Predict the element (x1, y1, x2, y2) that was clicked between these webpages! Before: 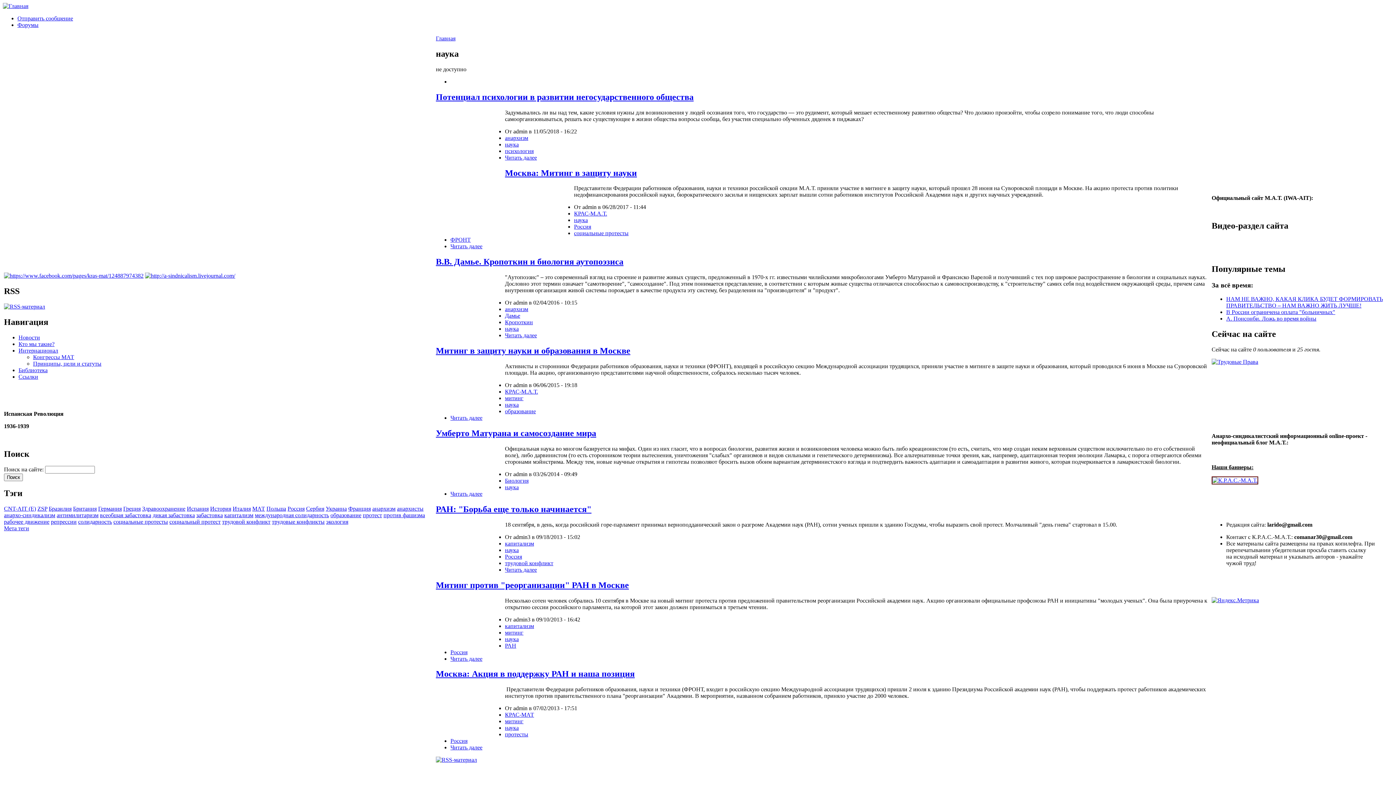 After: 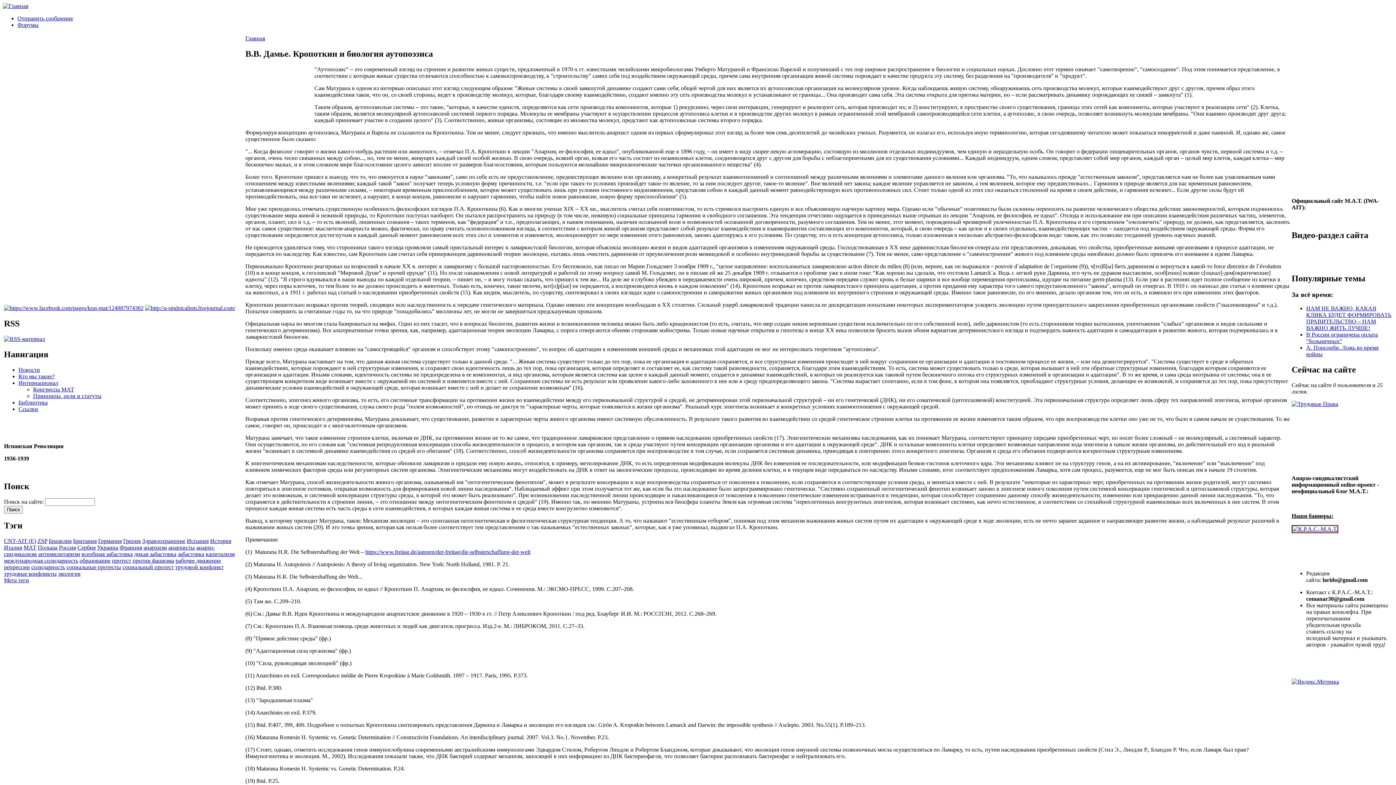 Action: bbox: (505, 332, 537, 338) label: Читать далее